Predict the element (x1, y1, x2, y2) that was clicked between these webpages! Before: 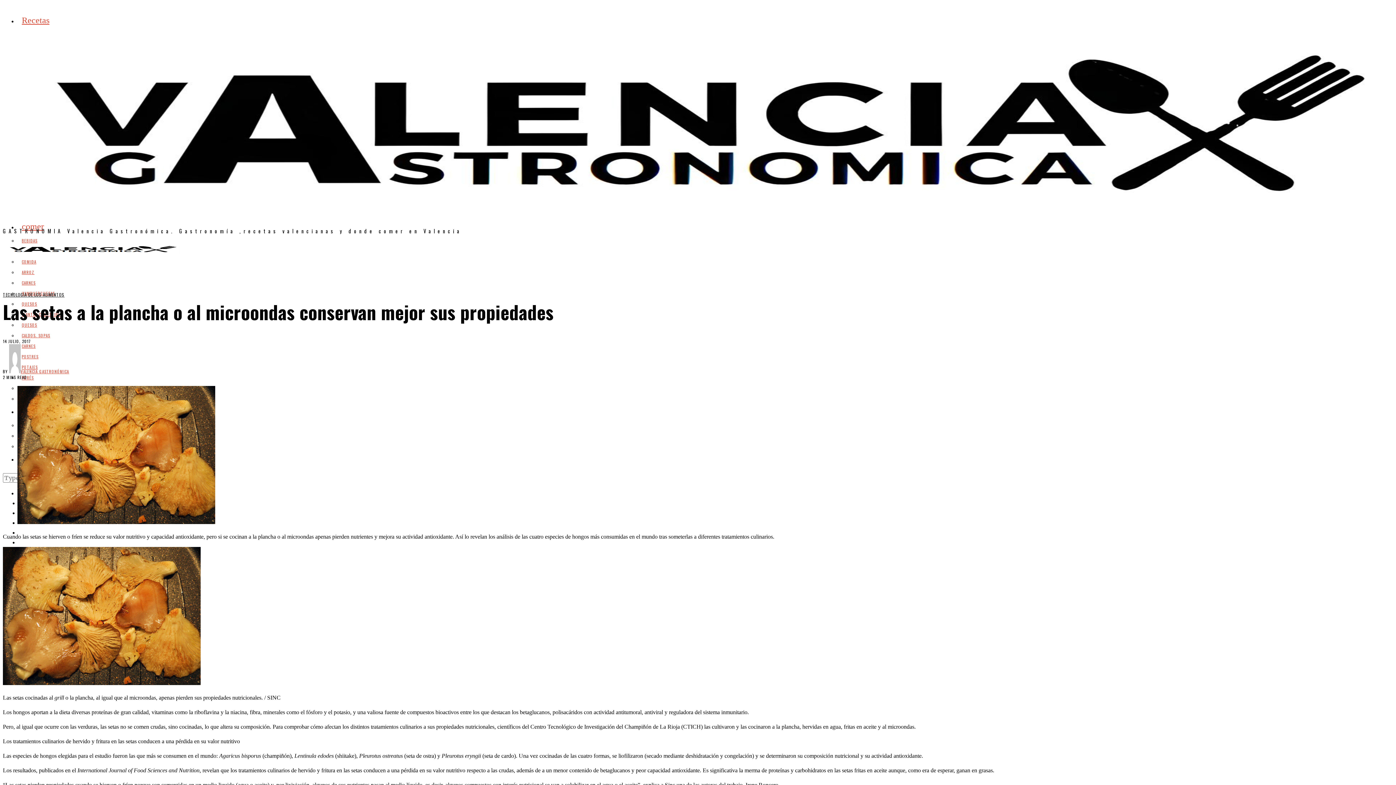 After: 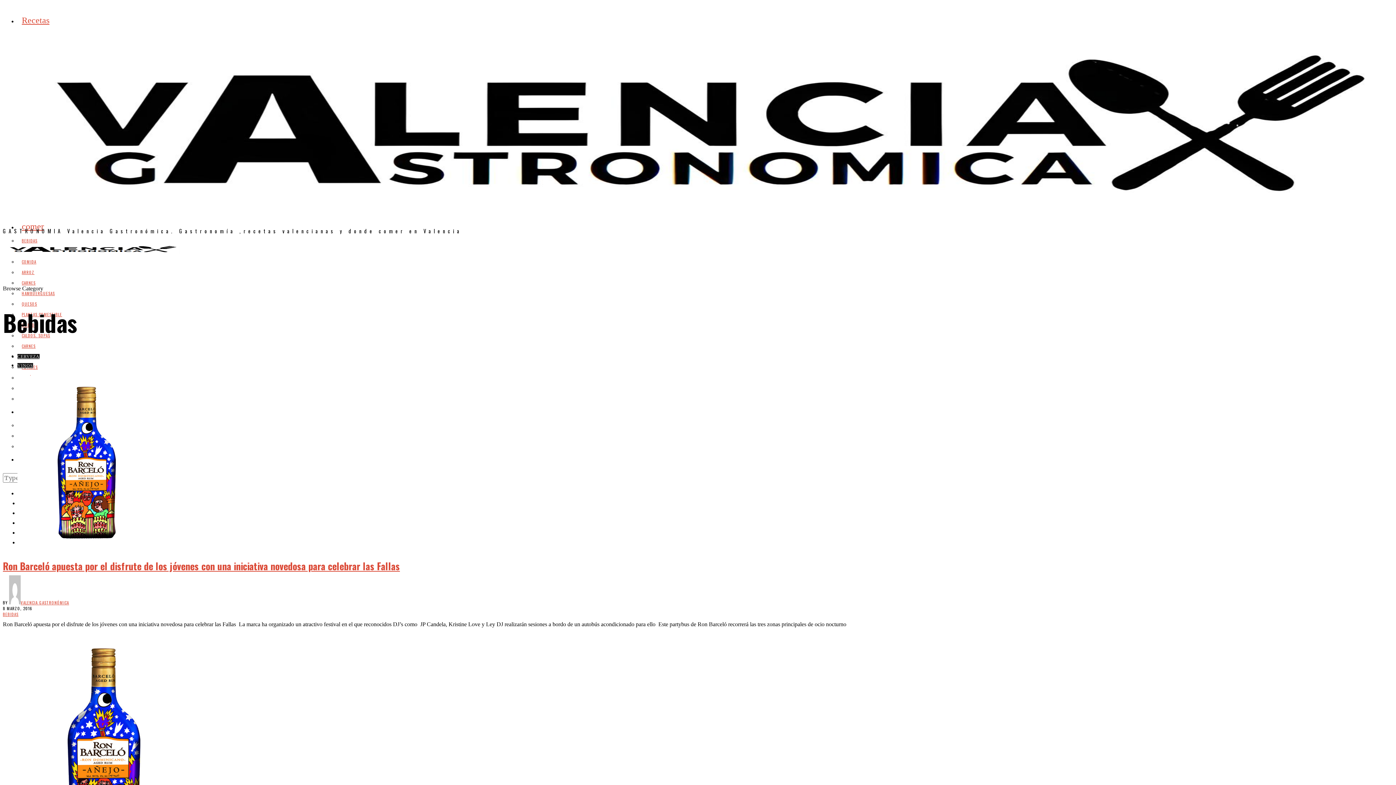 Action: bbox: (17, 237, 42, 243) label: BEBIDAS